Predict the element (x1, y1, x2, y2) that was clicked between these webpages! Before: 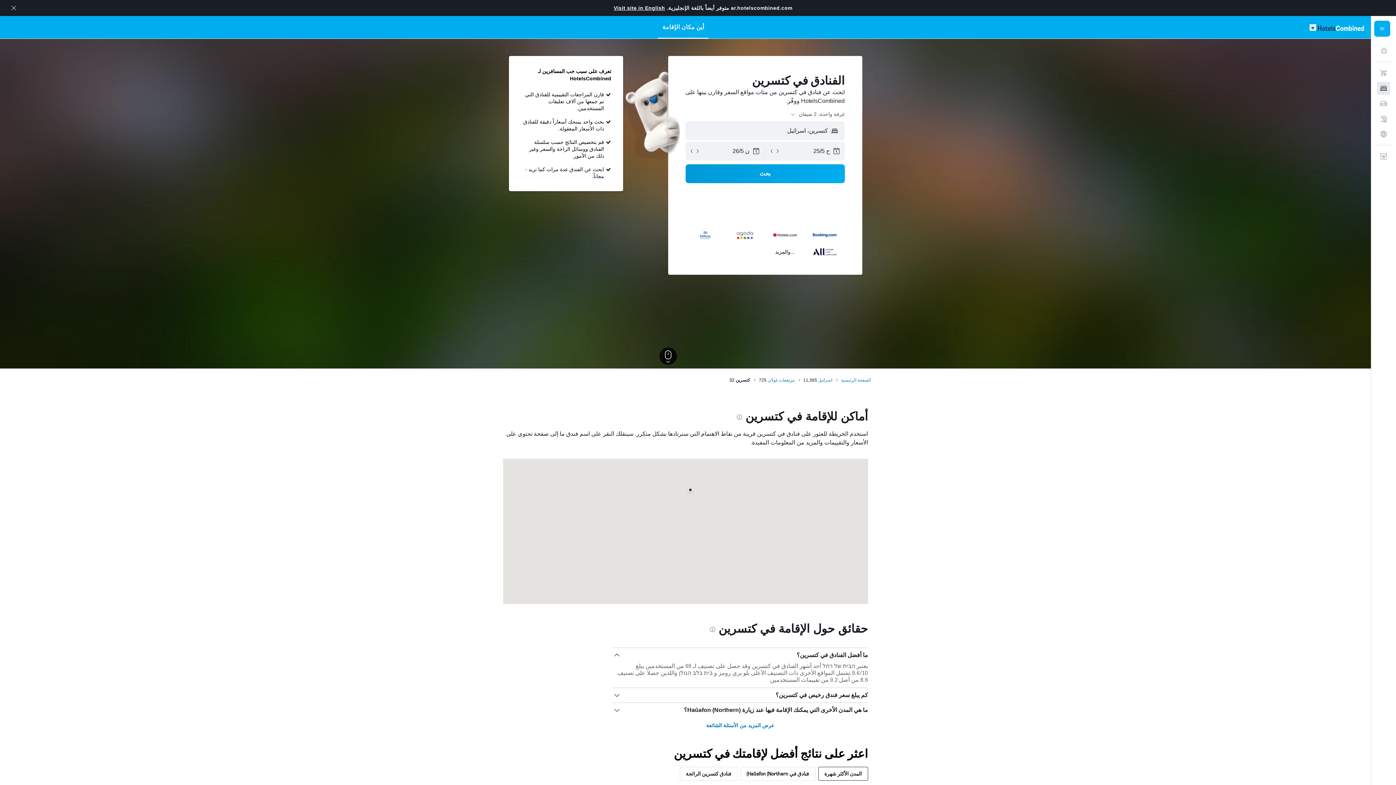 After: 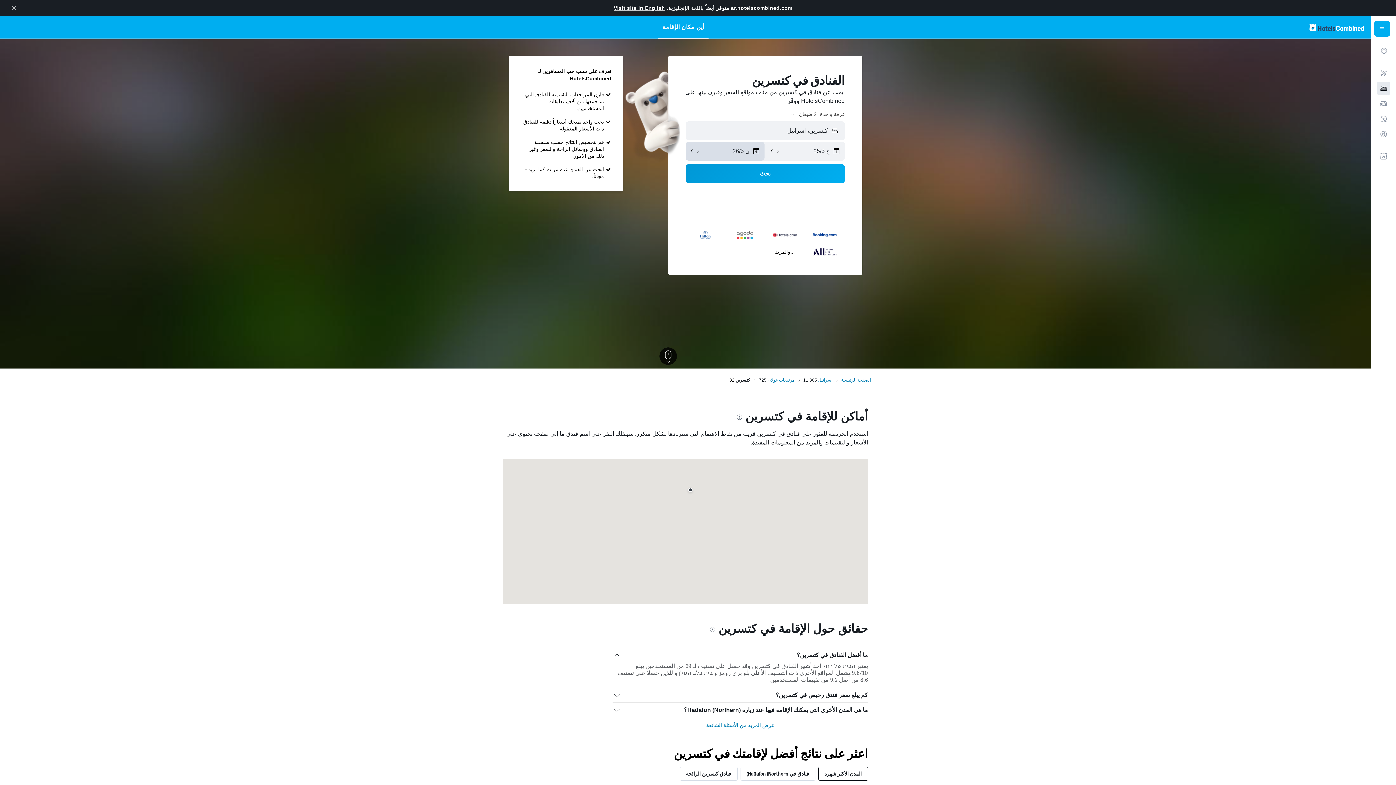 Action: bbox: (694, 148, 700, 154)